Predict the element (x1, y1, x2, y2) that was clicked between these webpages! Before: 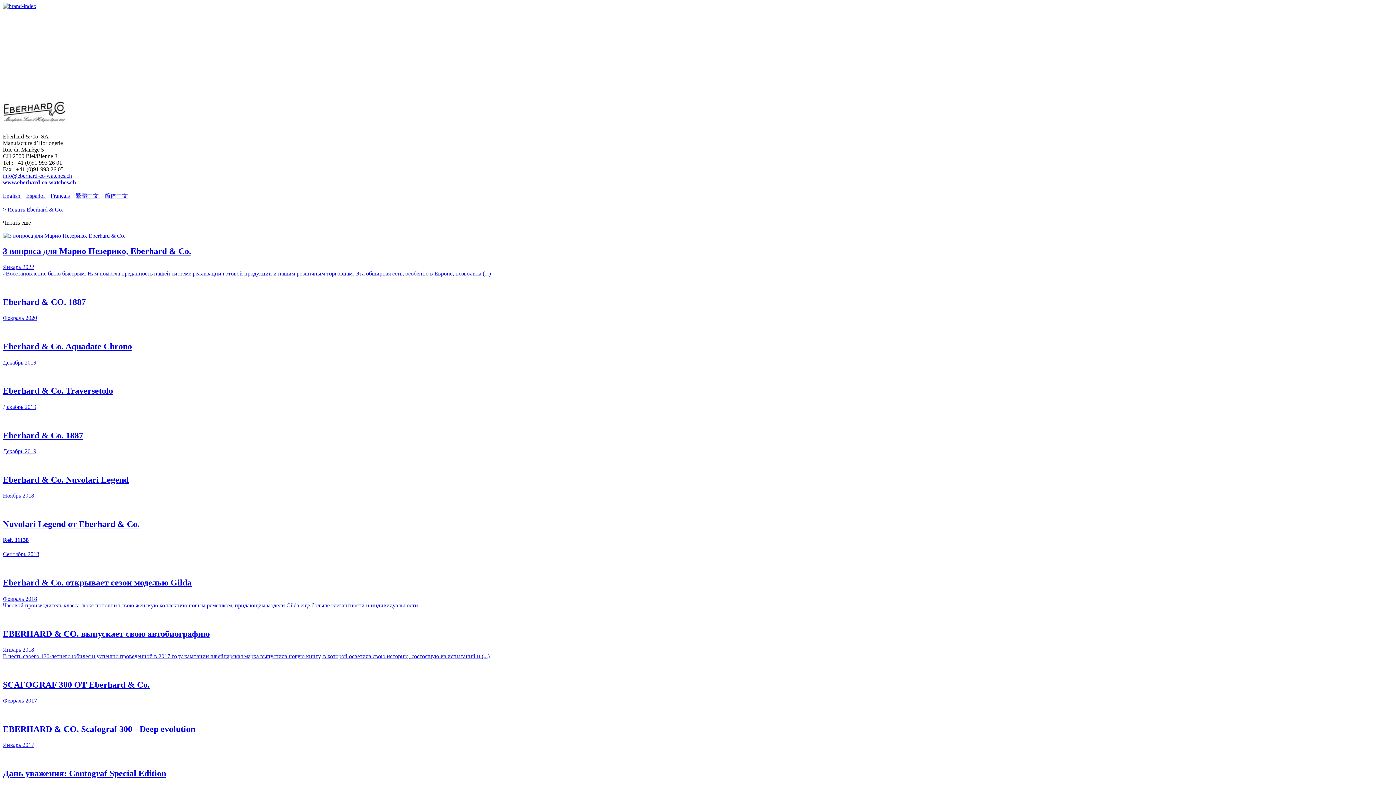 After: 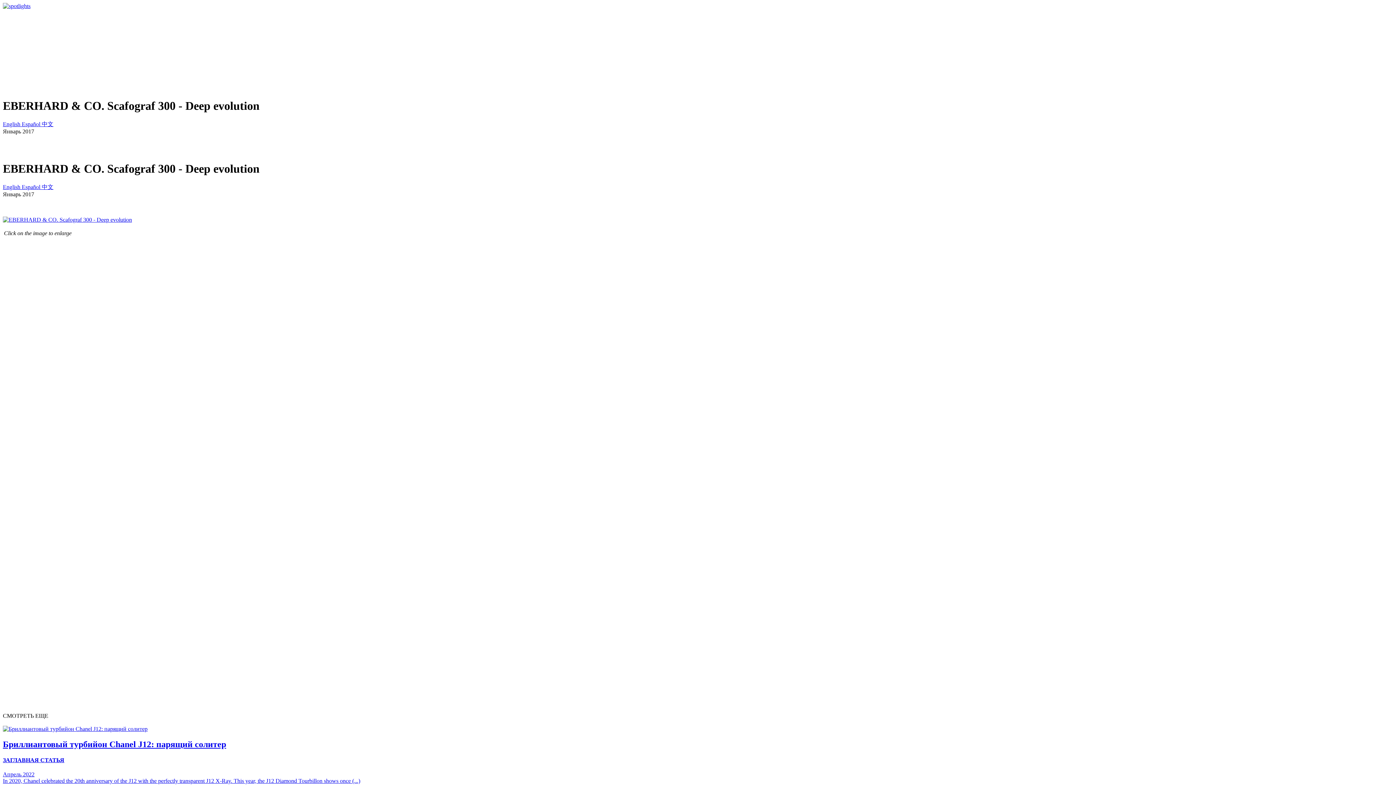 Action: bbox: (2, 724, 1393, 748) label: EBERHARD & CO. Scafograf 300 - Deep evolution
Январь 2017